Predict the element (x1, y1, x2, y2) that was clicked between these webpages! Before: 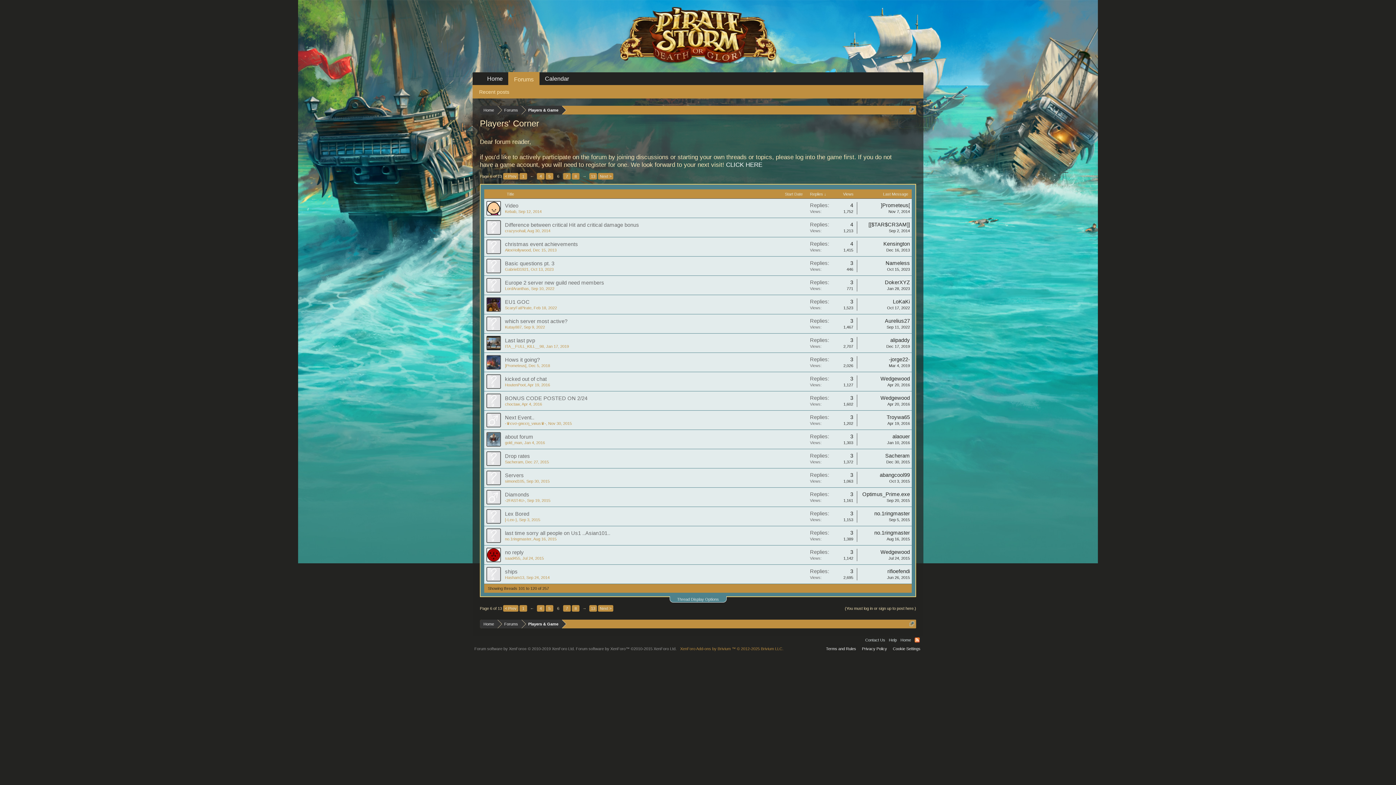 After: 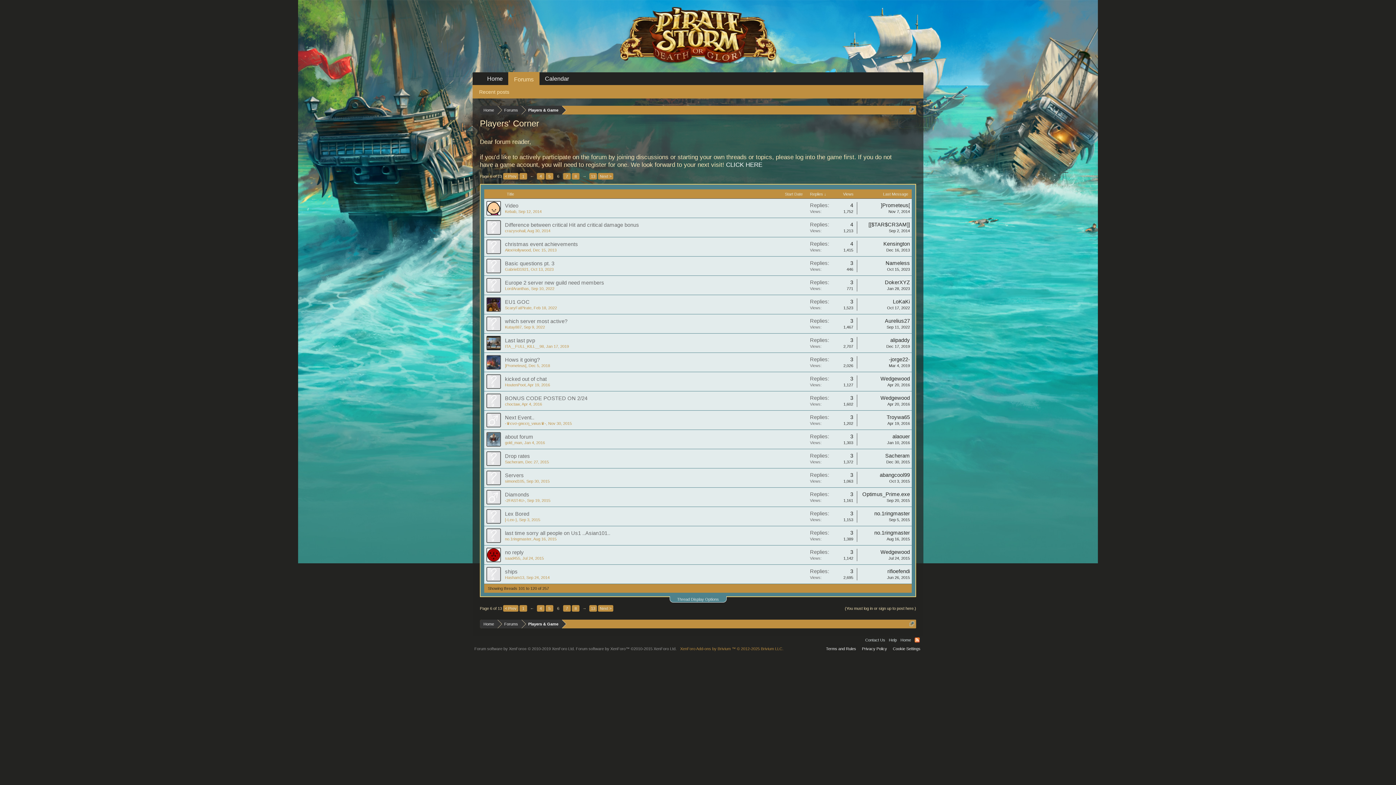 Action: bbox: (887, 402, 910, 406) label: Apr 20, 2016